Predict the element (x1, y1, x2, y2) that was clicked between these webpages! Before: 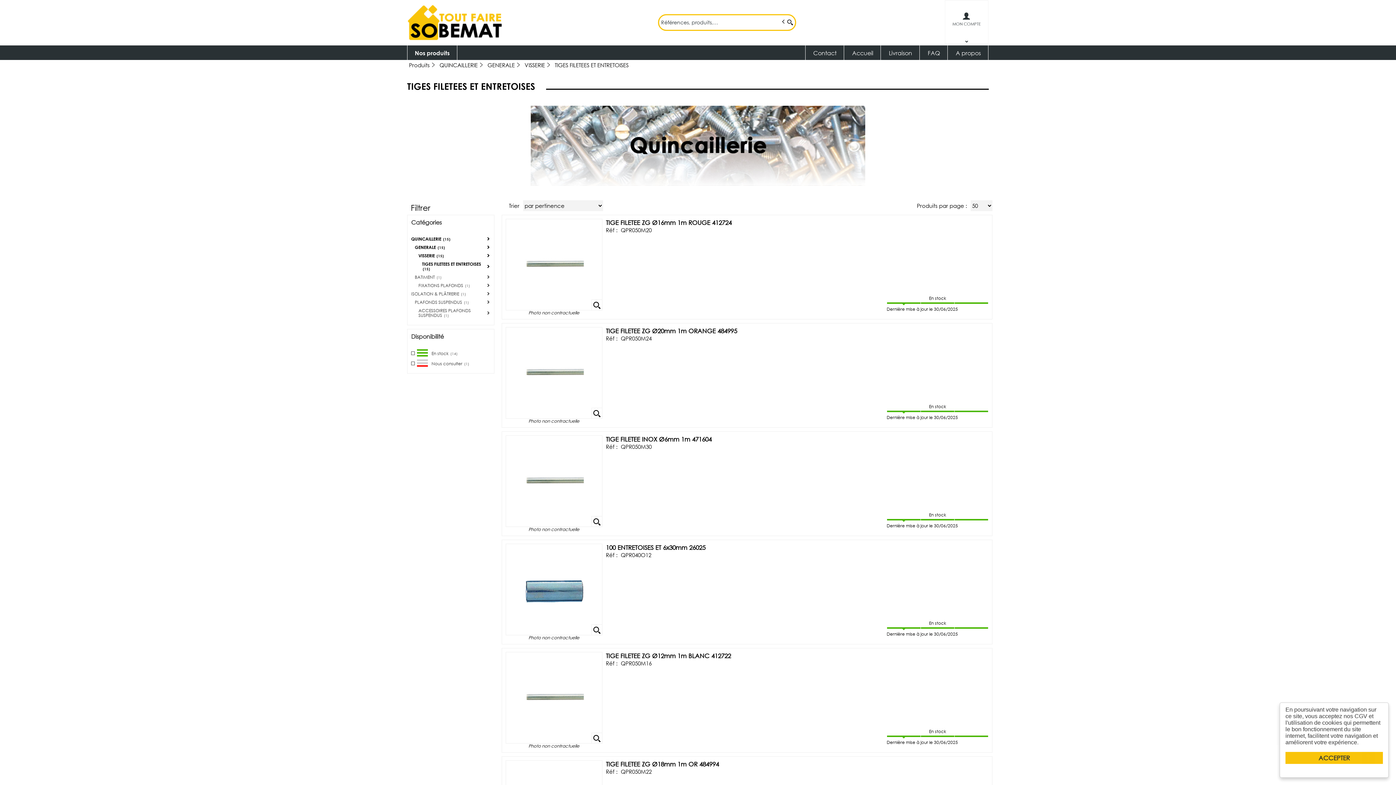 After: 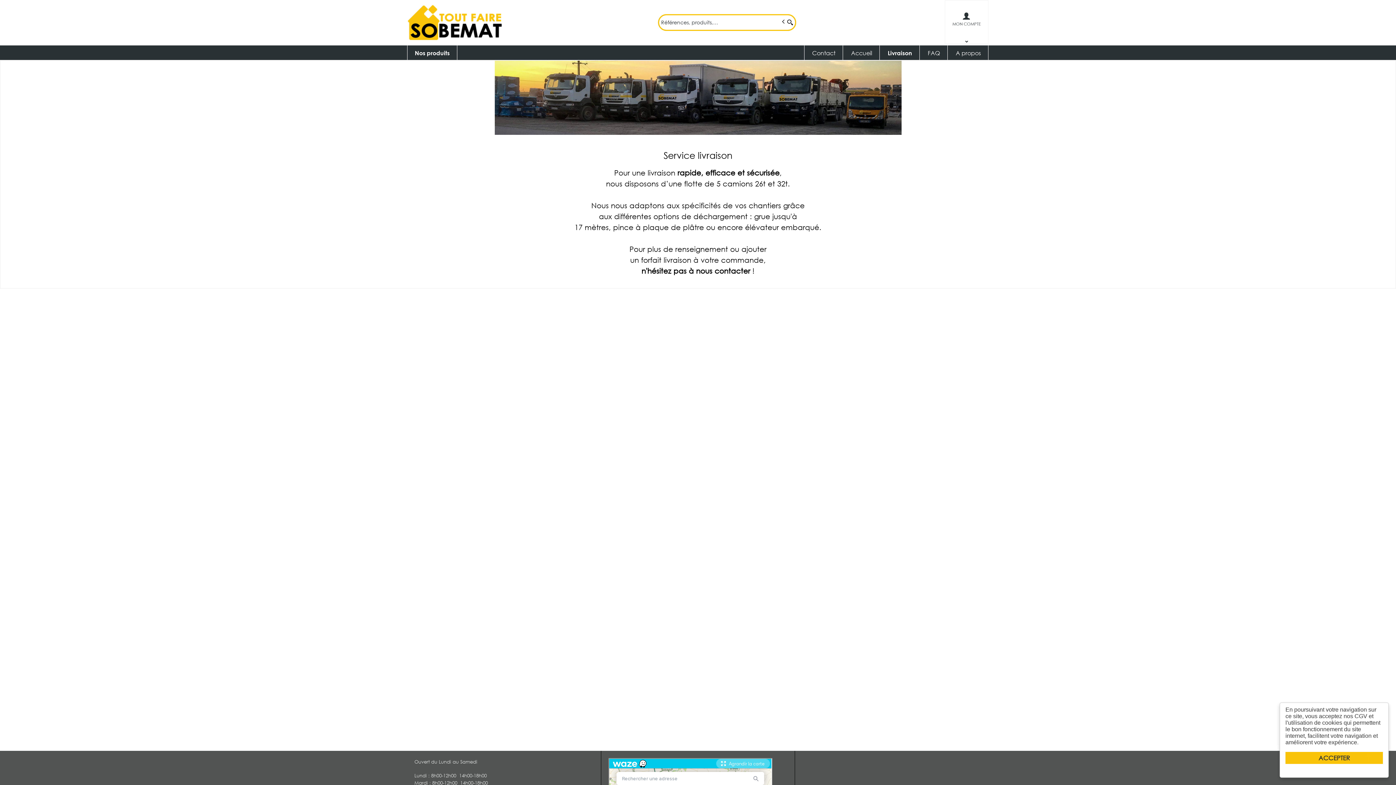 Action: label: Livraison bbox: (881, 45, 920, 60)